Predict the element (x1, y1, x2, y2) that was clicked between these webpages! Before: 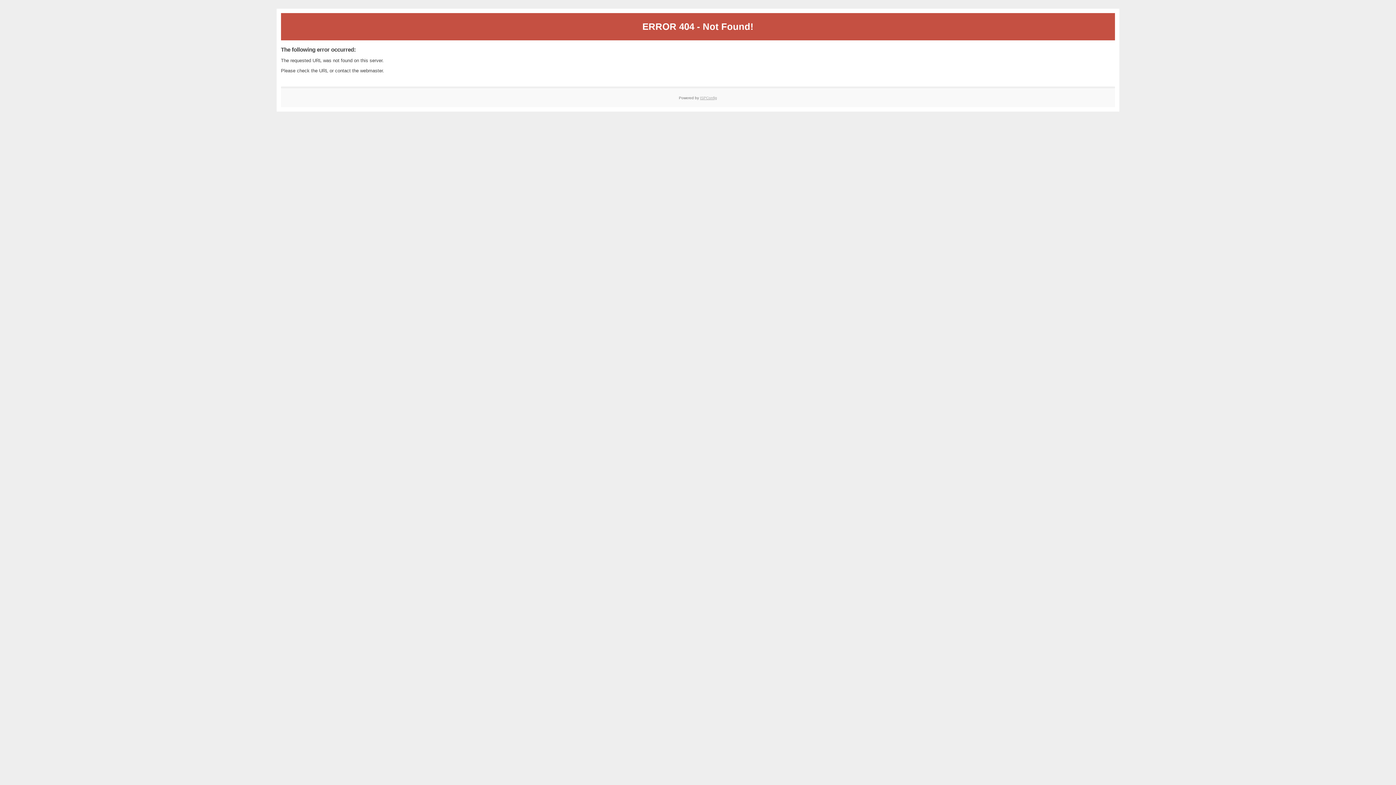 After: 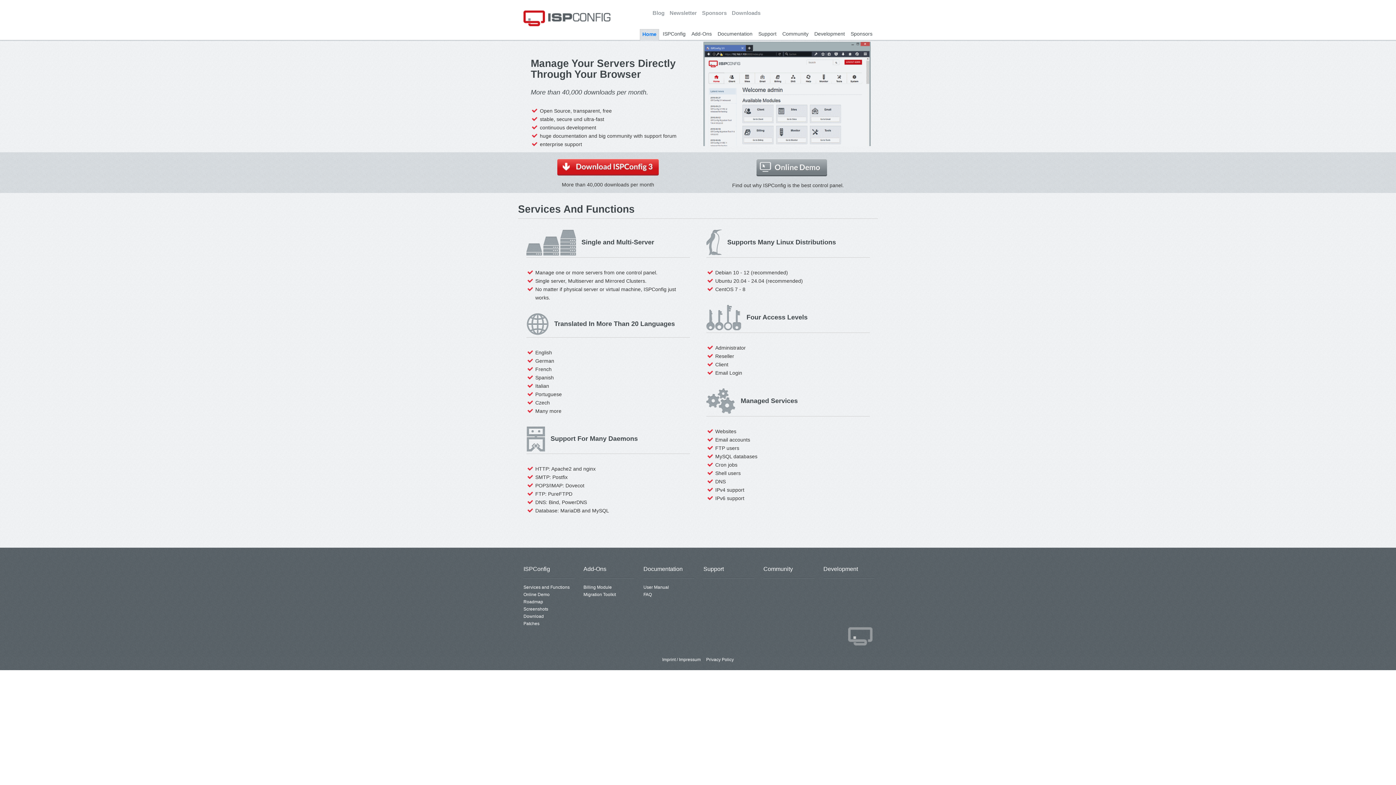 Action: bbox: (700, 95, 717, 99) label: ISPConfig